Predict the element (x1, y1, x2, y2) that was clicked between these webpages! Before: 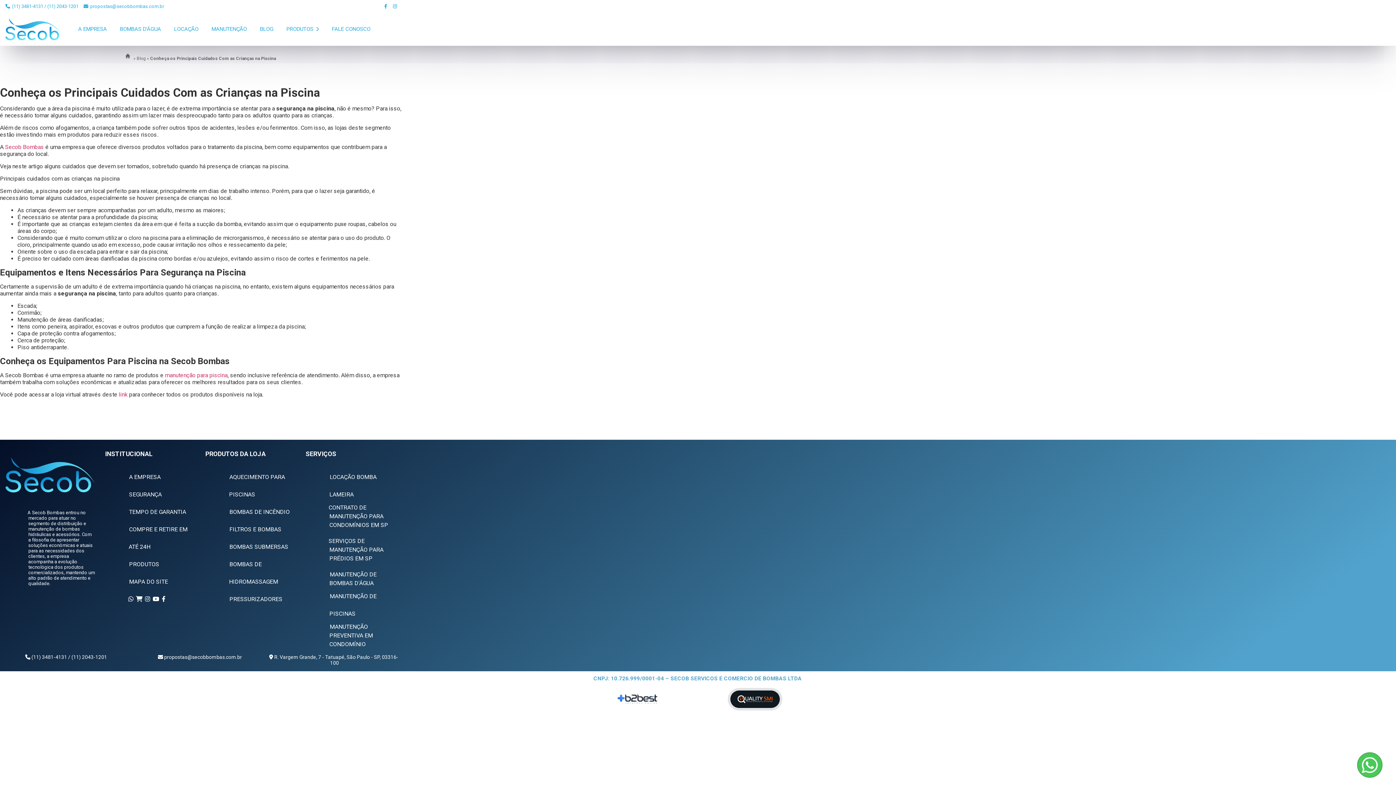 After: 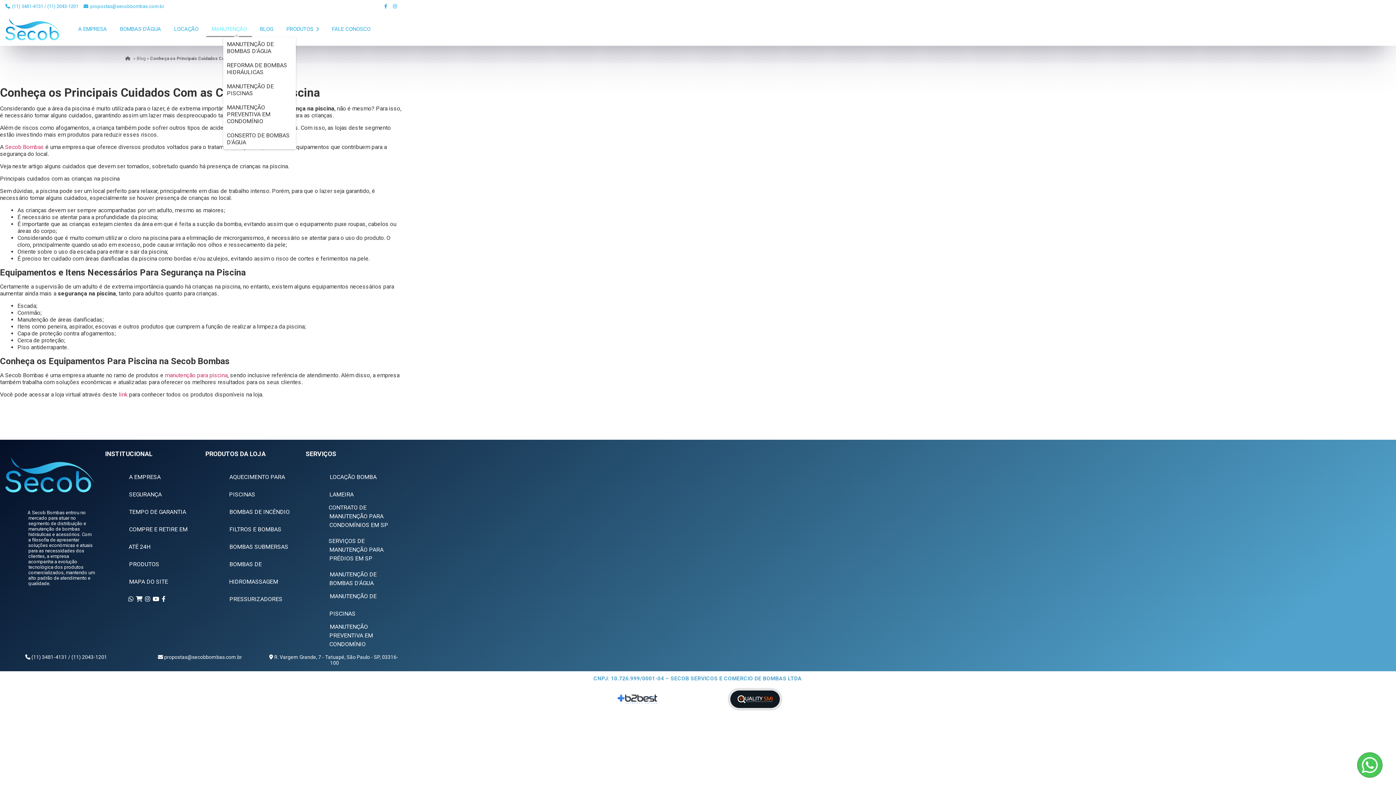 Action: label: MANUTENÇÃO bbox: (205, 21, 252, 37)